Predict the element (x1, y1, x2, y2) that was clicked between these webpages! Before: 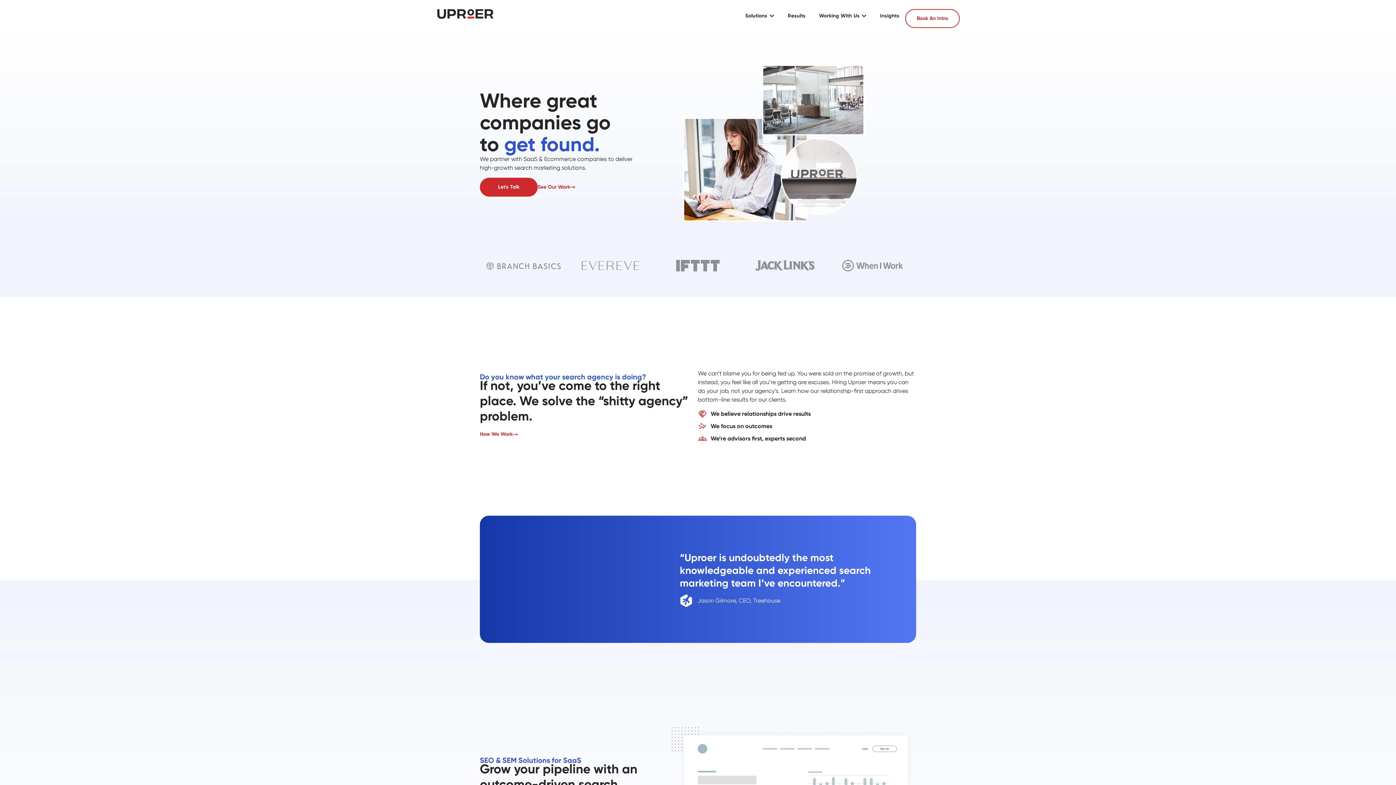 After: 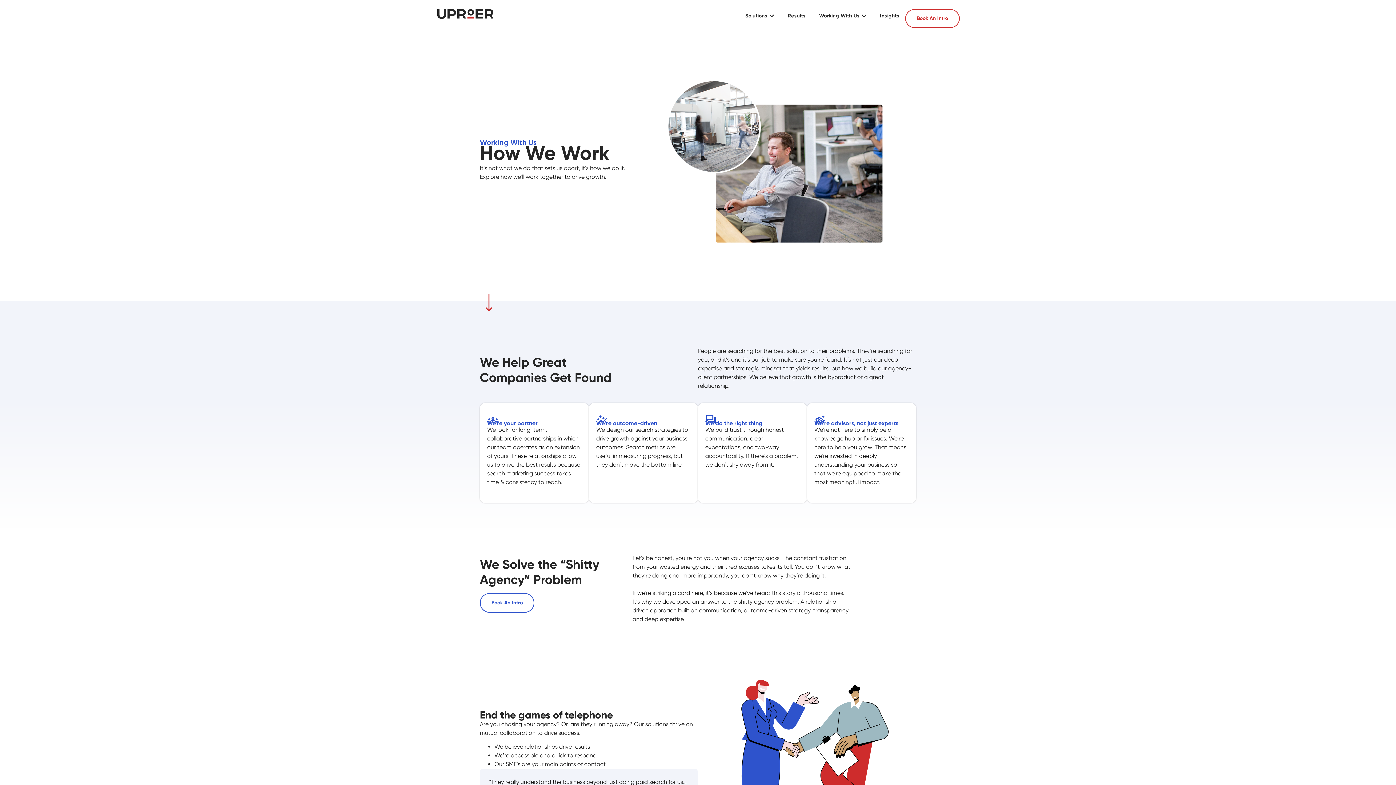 Action: label: How We Work bbox: (480, 430, 517, 439)